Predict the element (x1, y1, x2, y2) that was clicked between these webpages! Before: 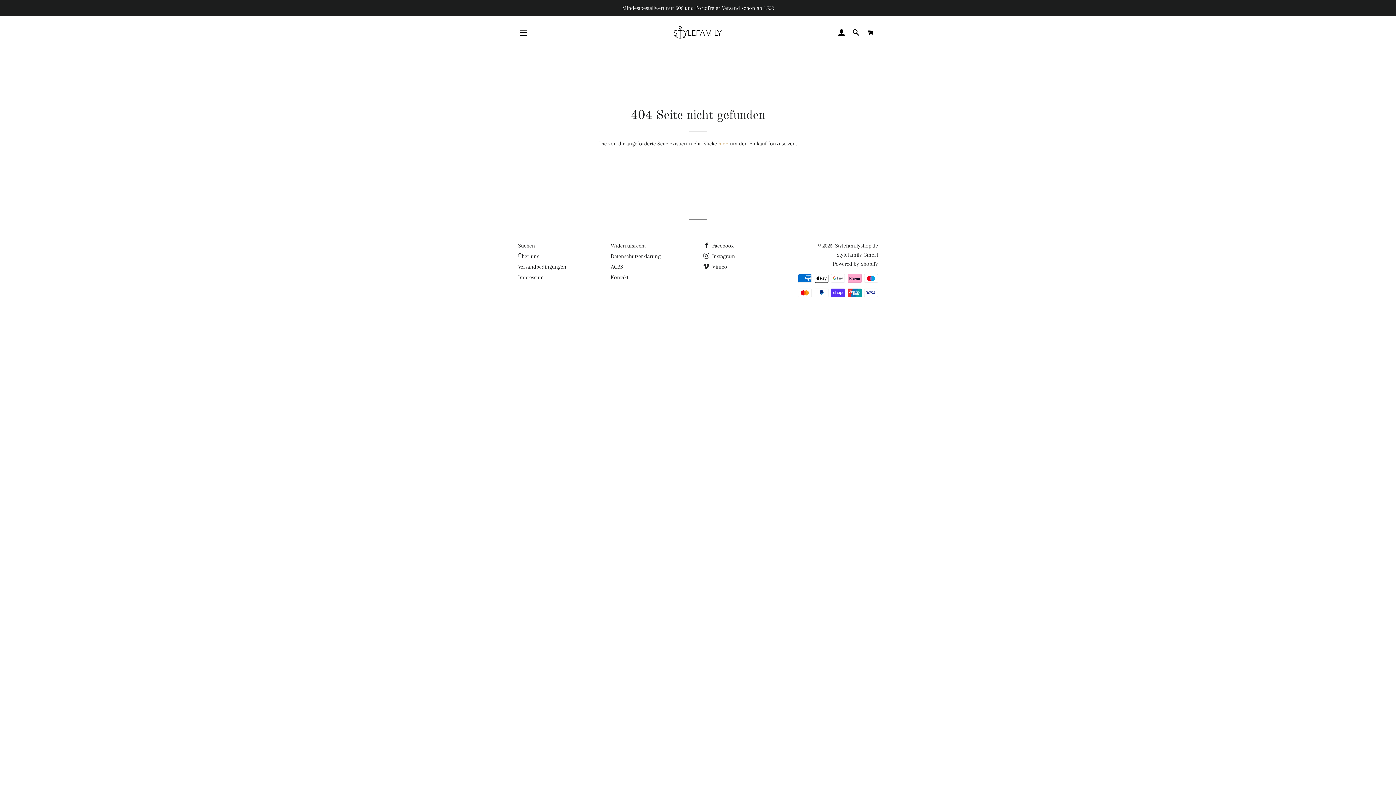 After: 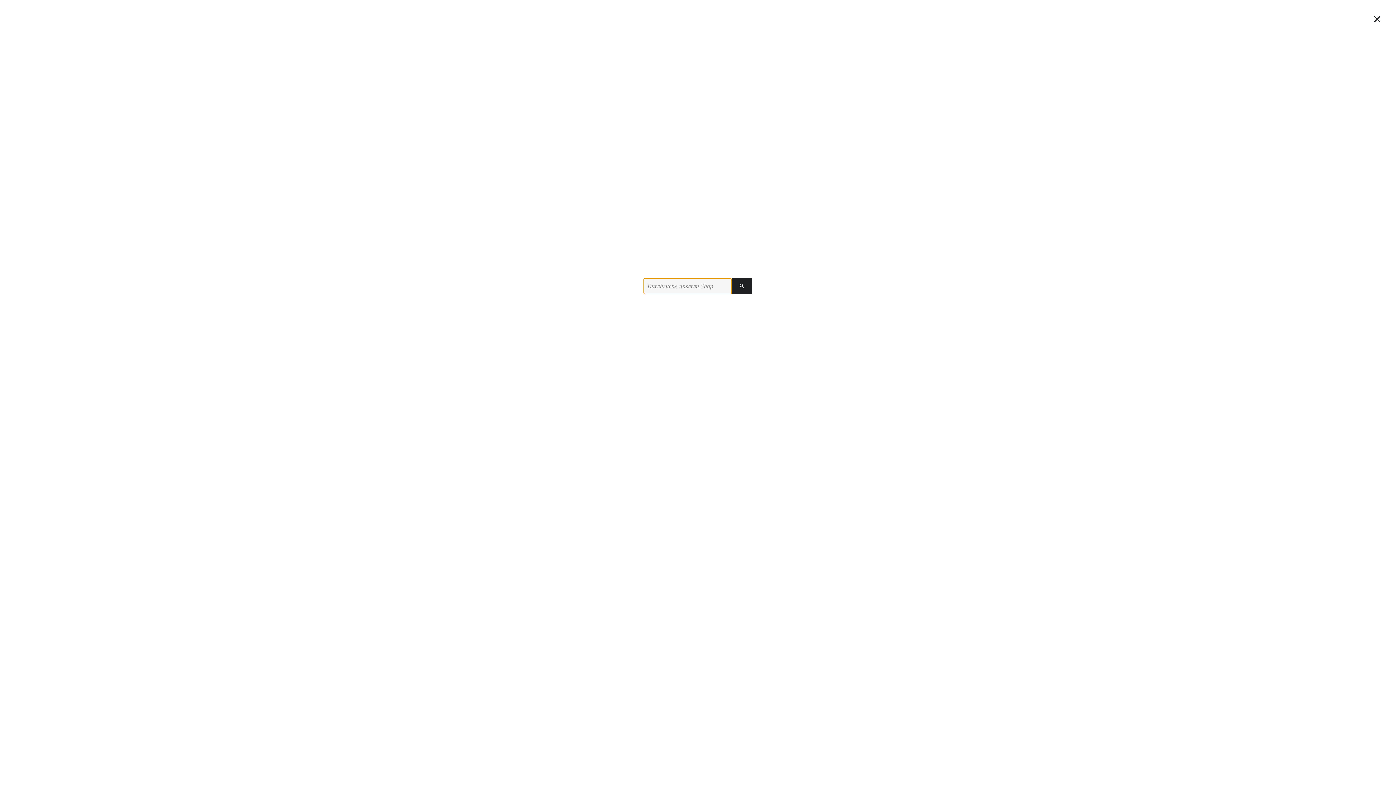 Action: bbox: (849, 21, 862, 43) label: SUCHE